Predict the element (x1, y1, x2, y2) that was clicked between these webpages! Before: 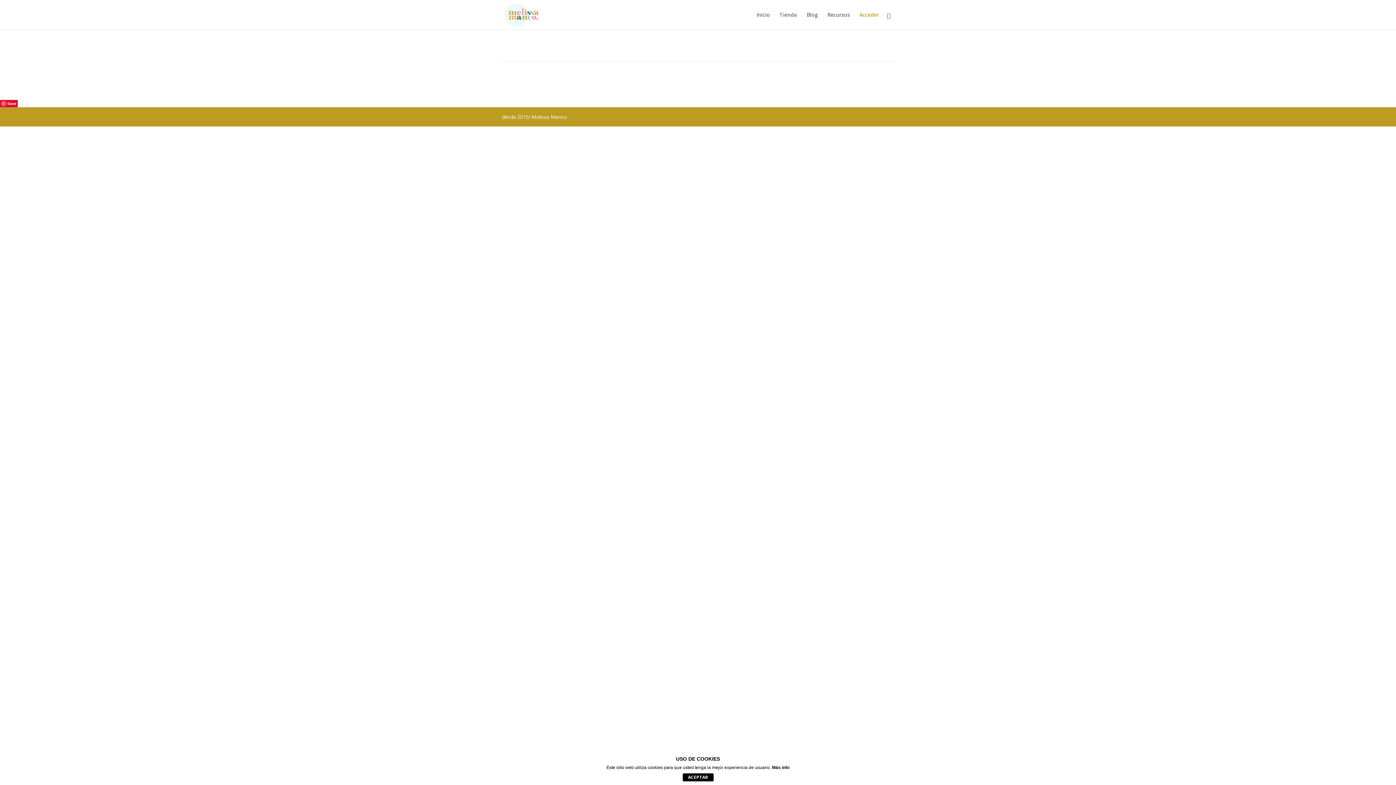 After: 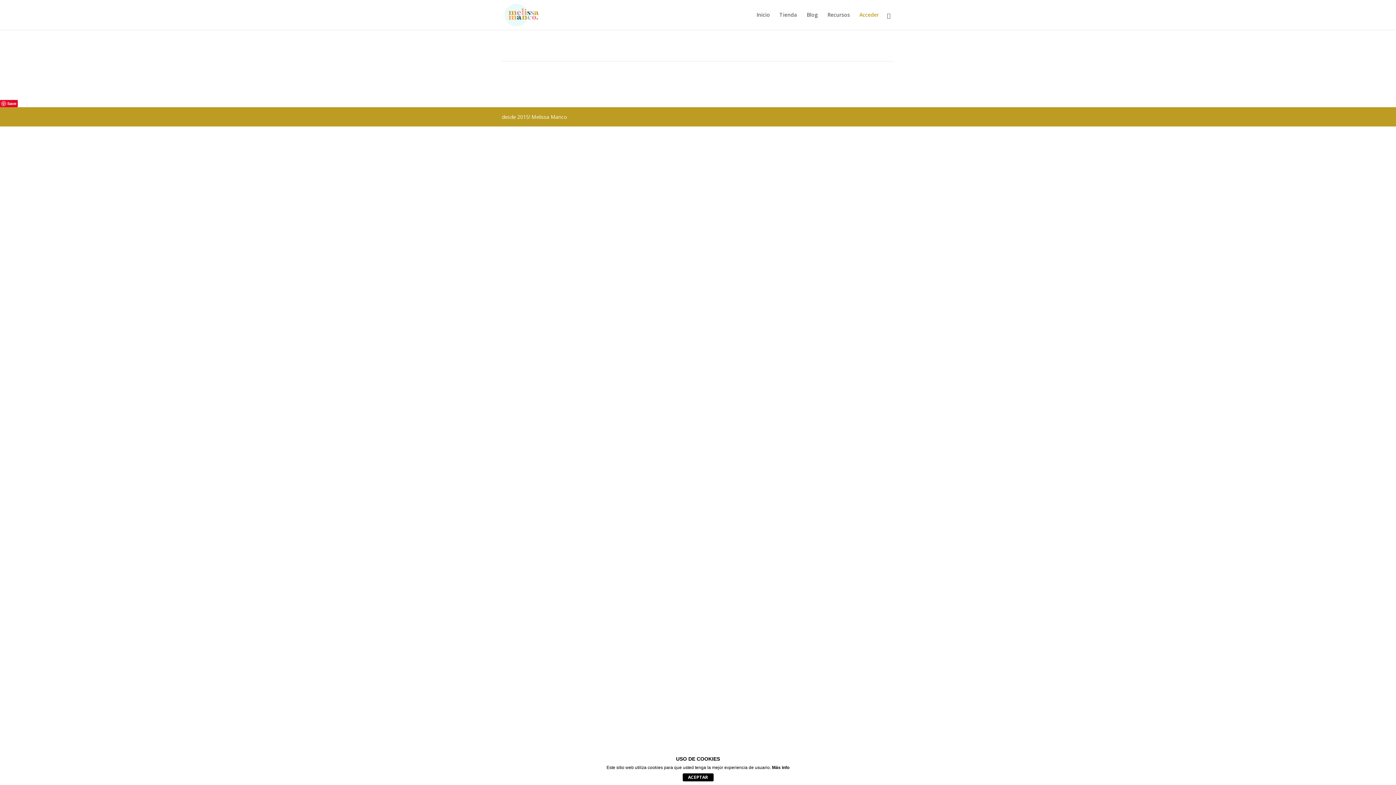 Action: bbox: (859, 12, 879, 29) label: Acceder